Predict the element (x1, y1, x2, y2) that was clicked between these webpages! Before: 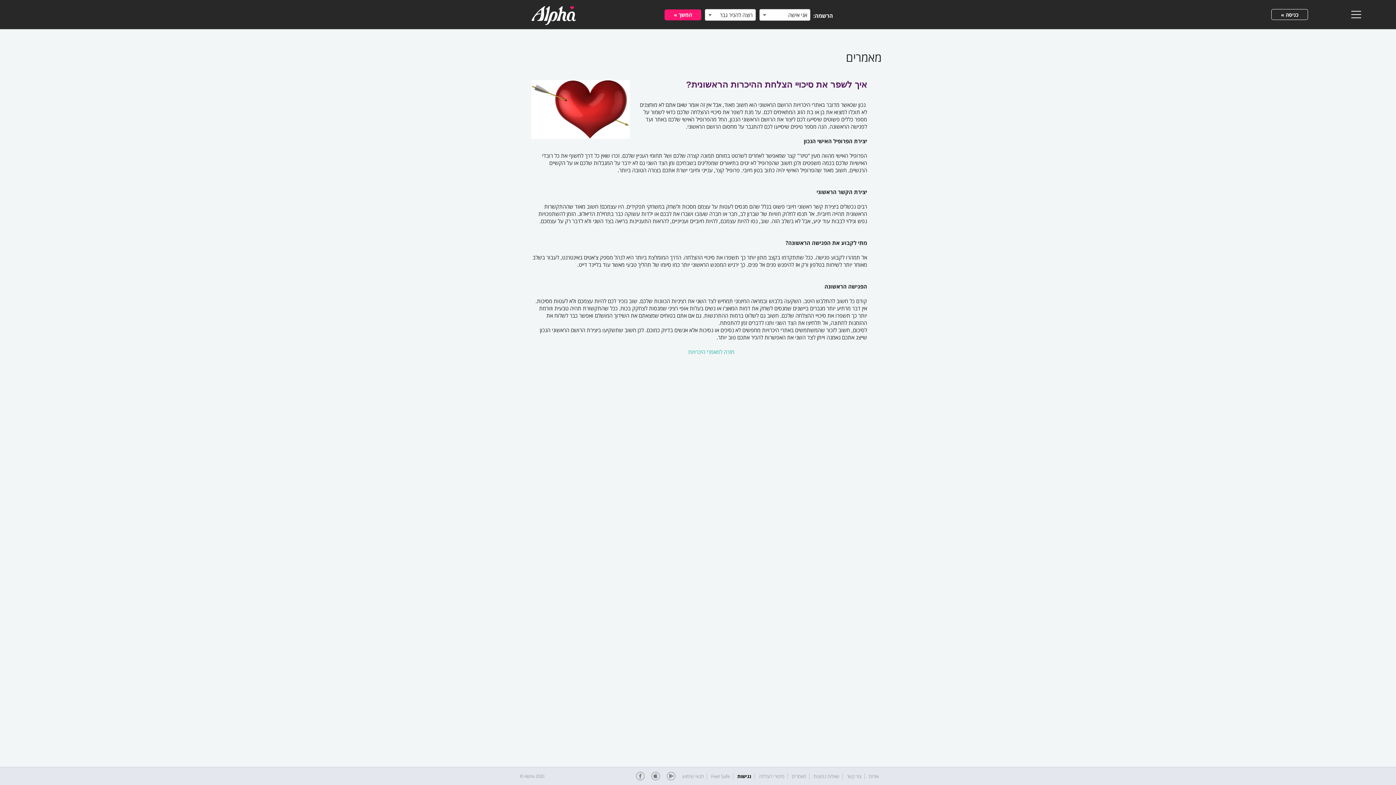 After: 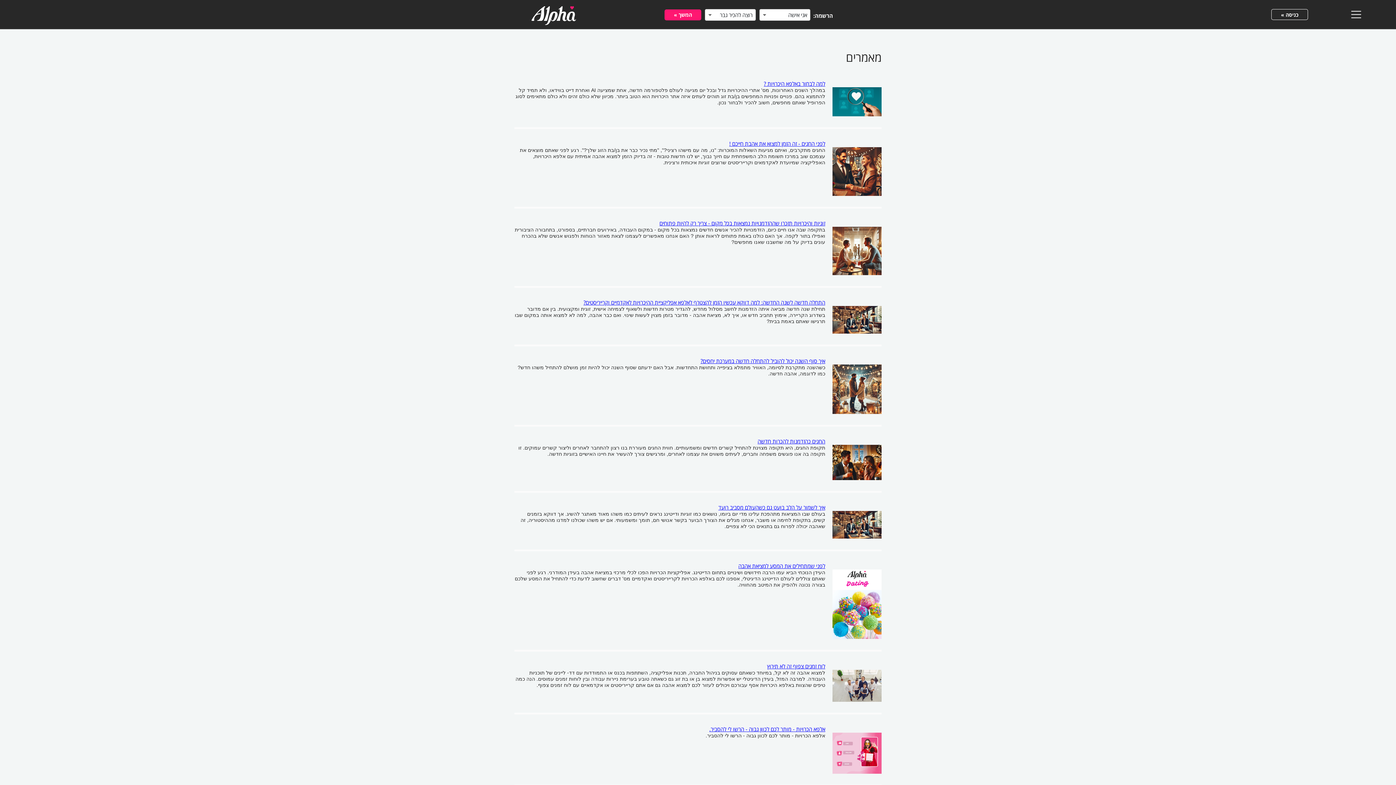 Action: label: מאמרים bbox: (791, 773, 806, 780)